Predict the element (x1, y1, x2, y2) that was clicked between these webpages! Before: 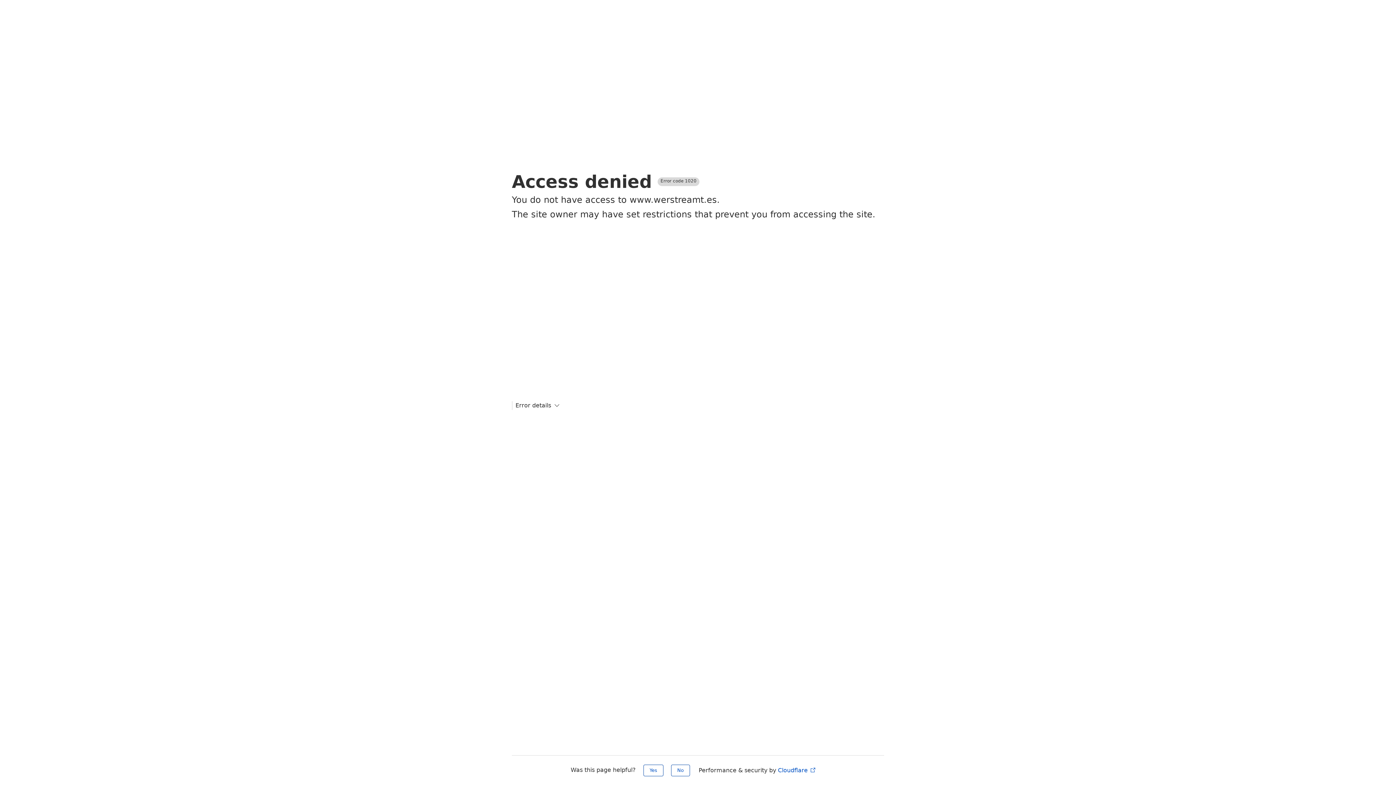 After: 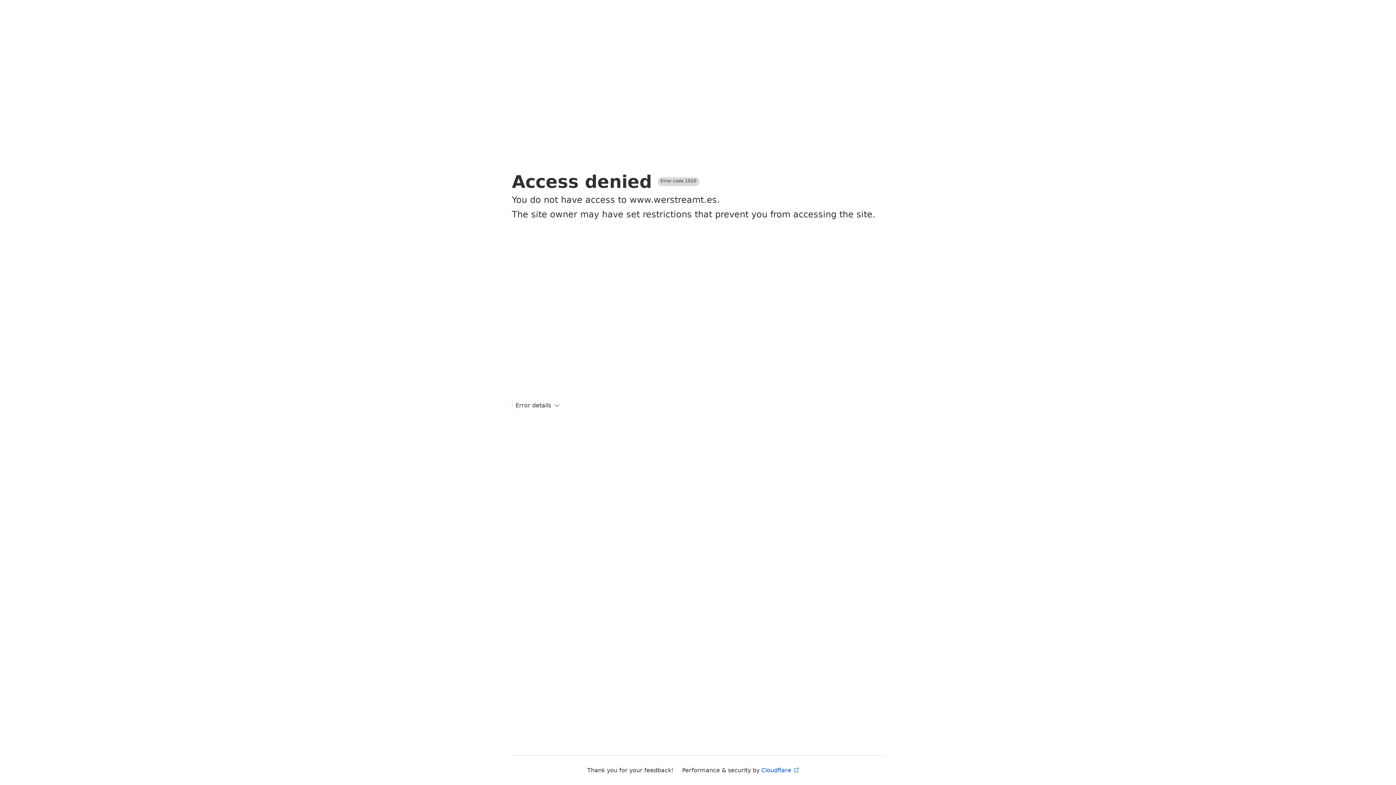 Action: bbox: (671, 765, 690, 776) label: No